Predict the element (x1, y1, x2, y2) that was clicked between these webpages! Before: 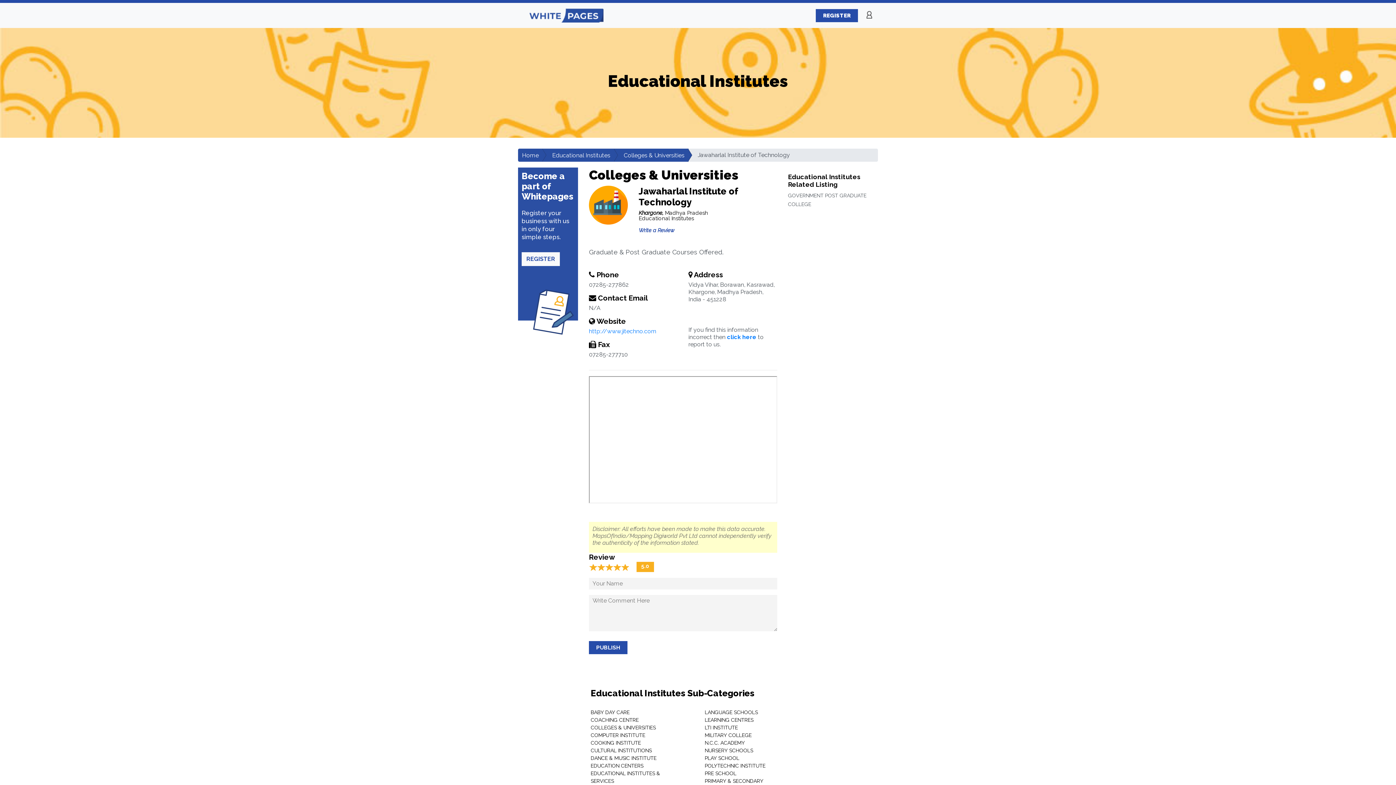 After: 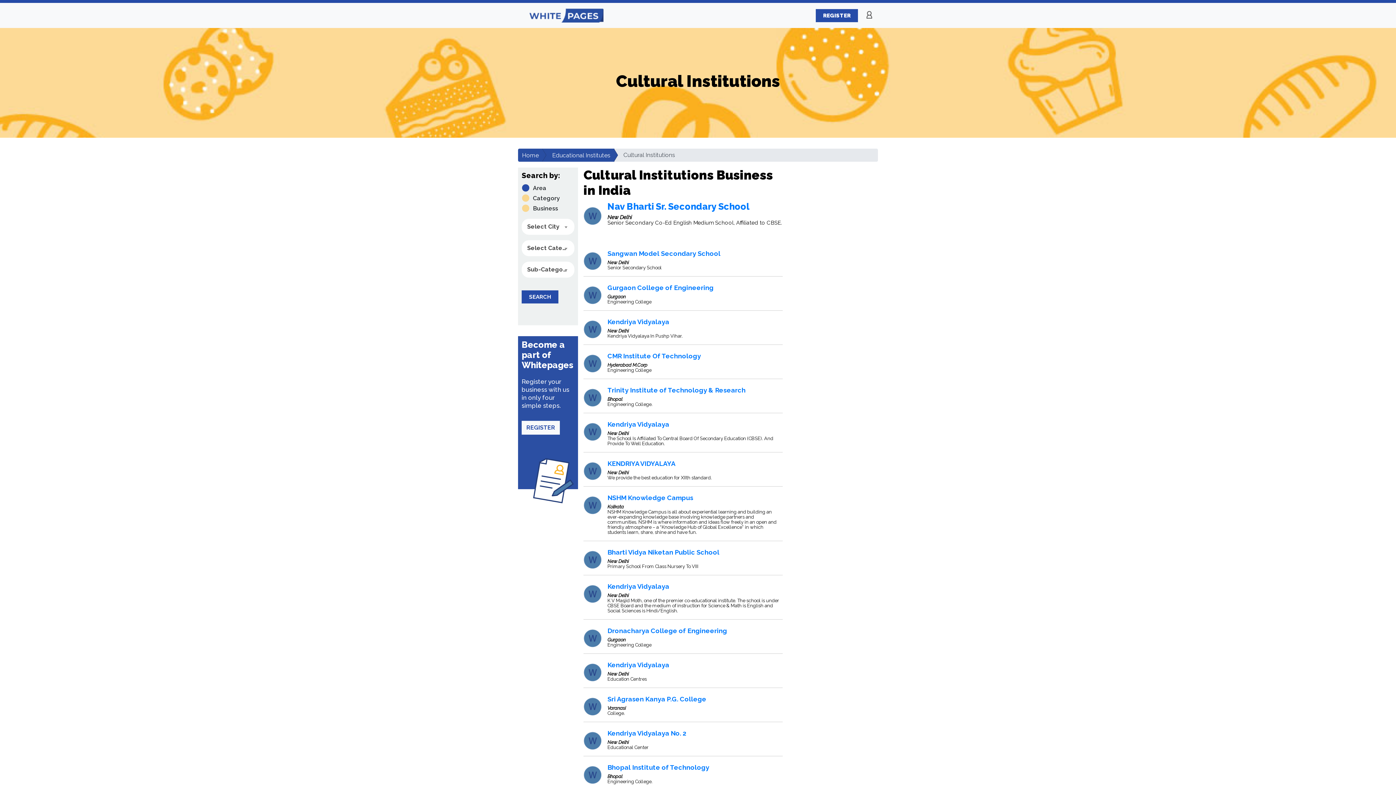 Action: label: CULTURAL INSTITUTIONS bbox: (590, 748, 652, 753)